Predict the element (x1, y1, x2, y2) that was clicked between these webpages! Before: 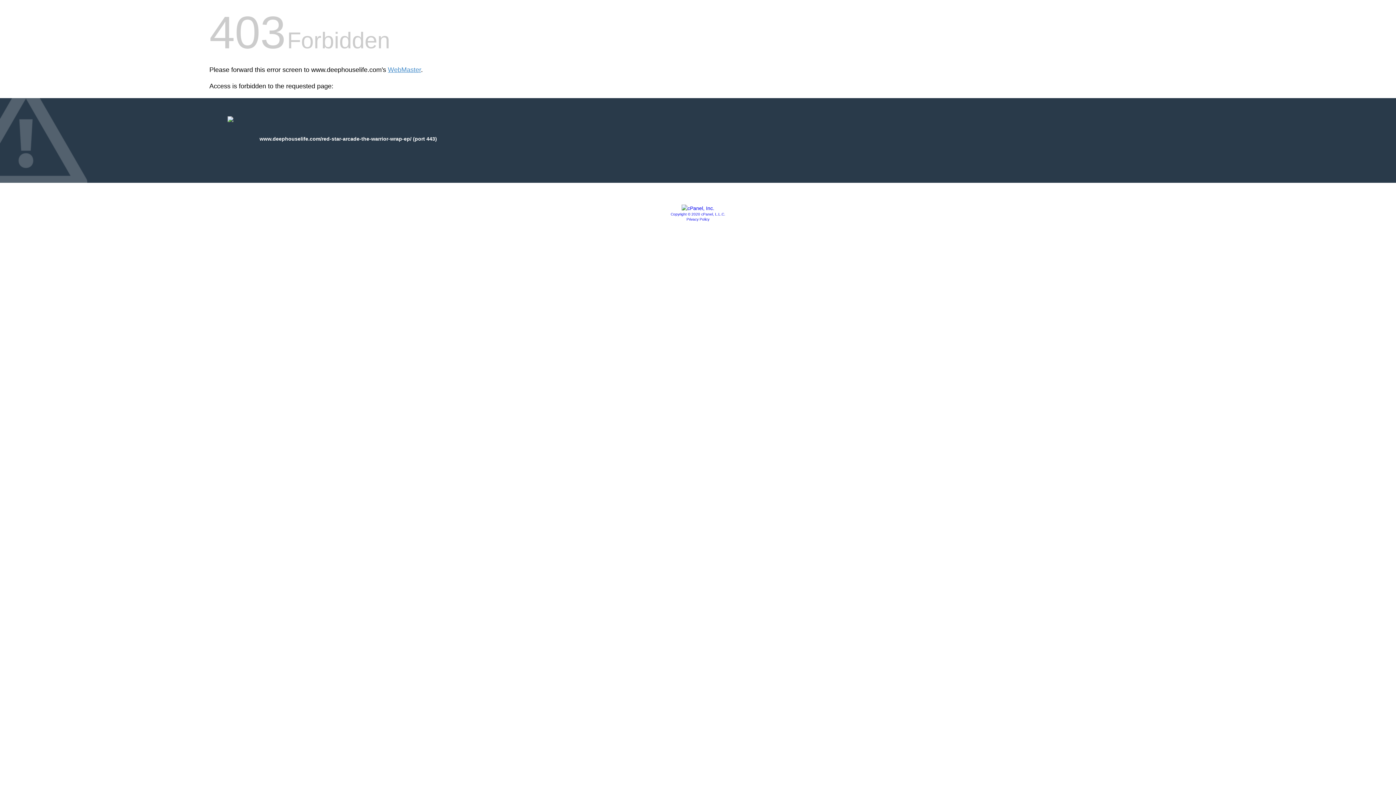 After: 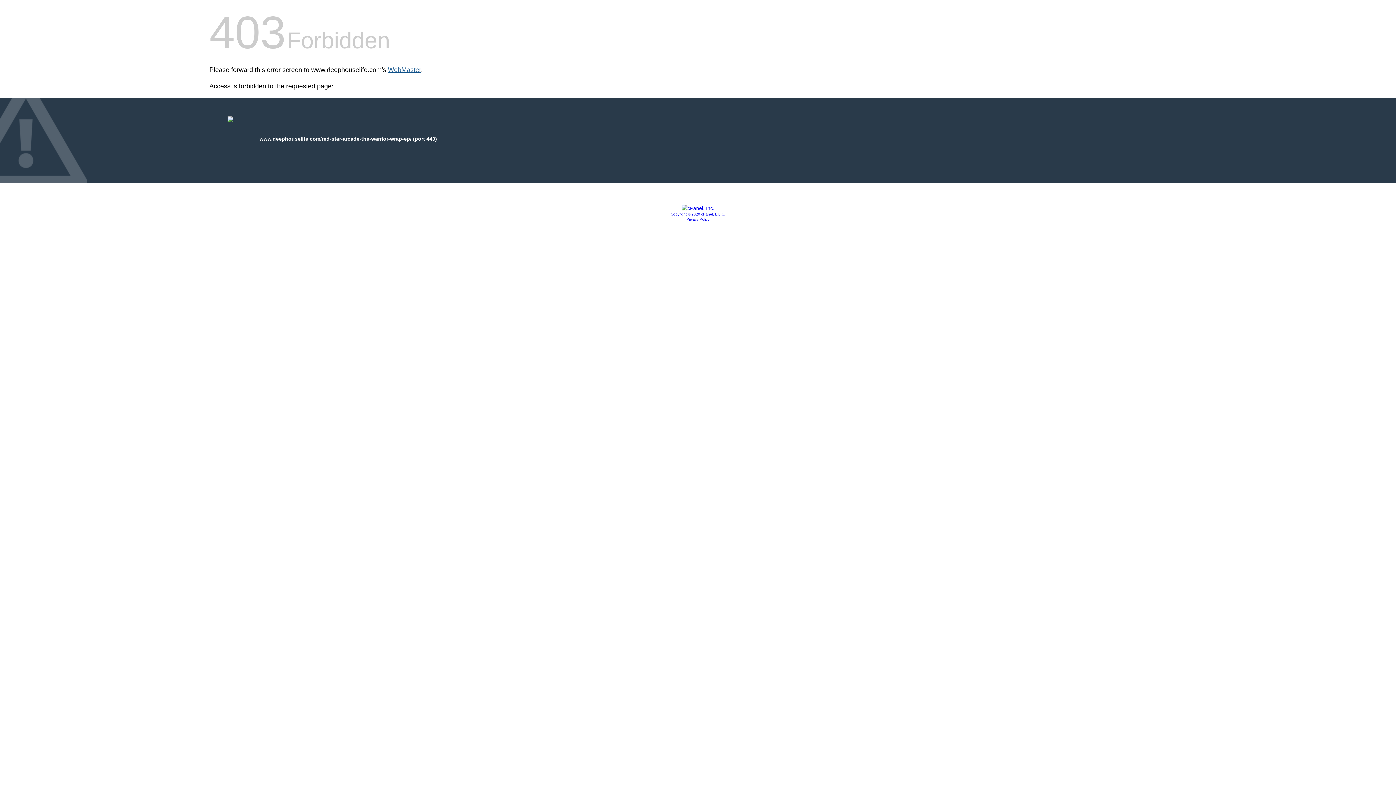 Action: label: WebMaster bbox: (388, 66, 421, 73)